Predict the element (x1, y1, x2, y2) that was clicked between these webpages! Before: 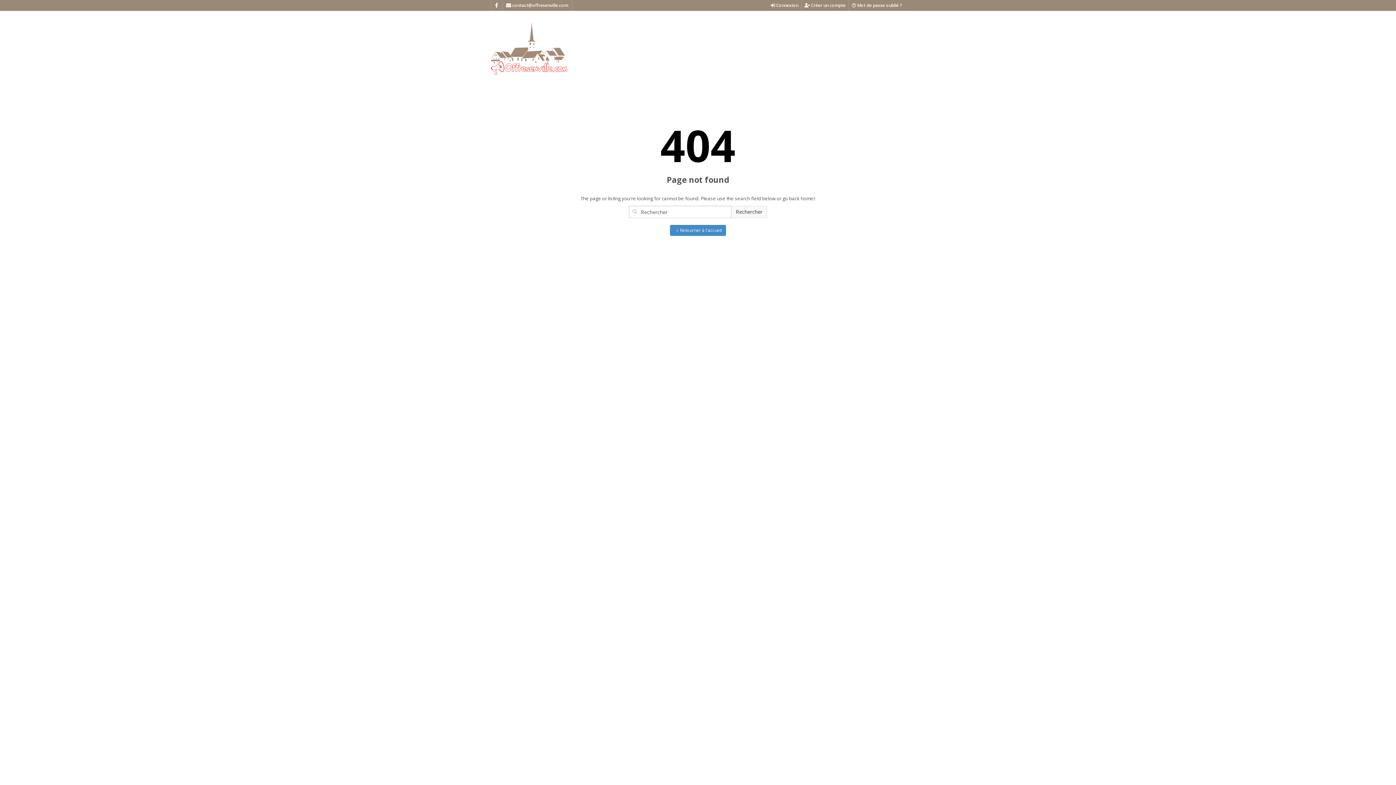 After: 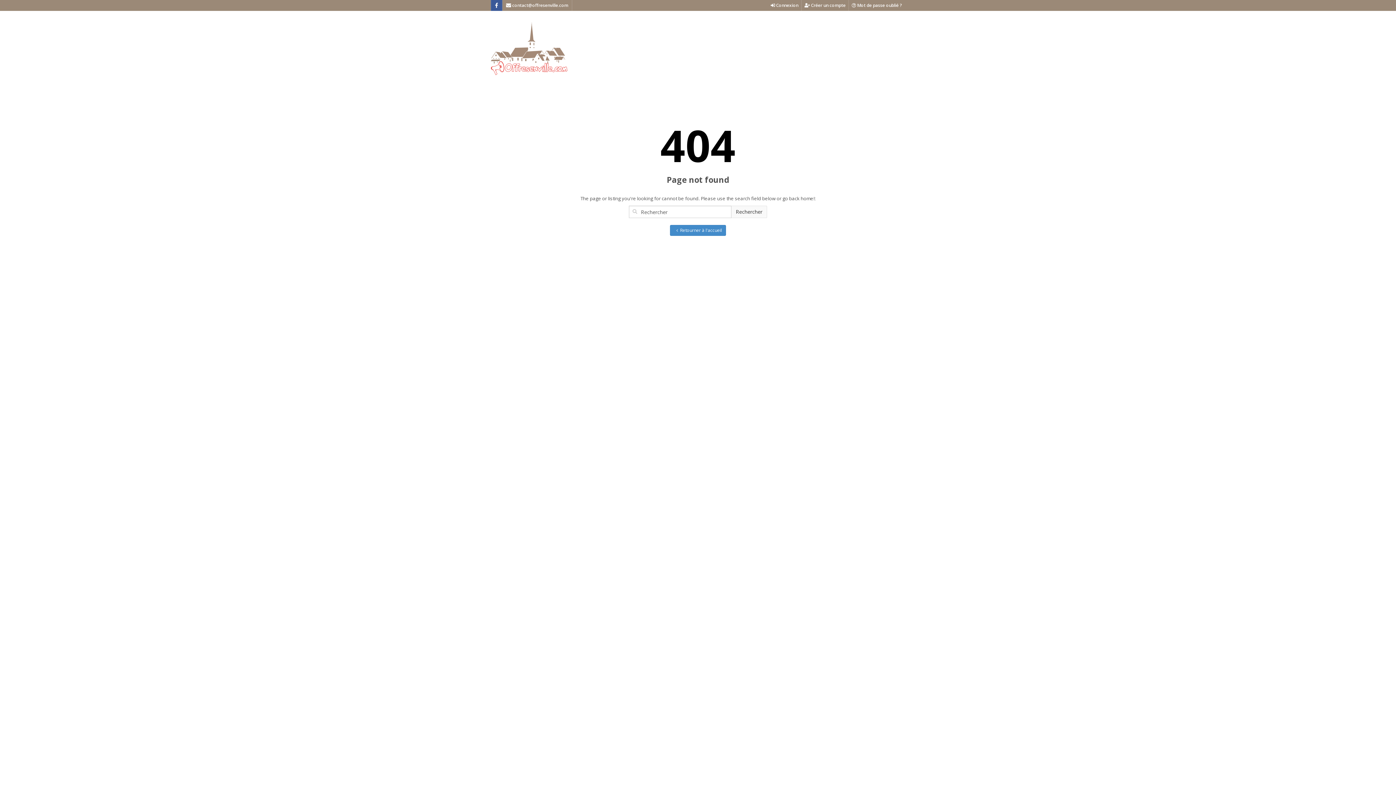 Action: bbox: (491, 0, 502, 10)